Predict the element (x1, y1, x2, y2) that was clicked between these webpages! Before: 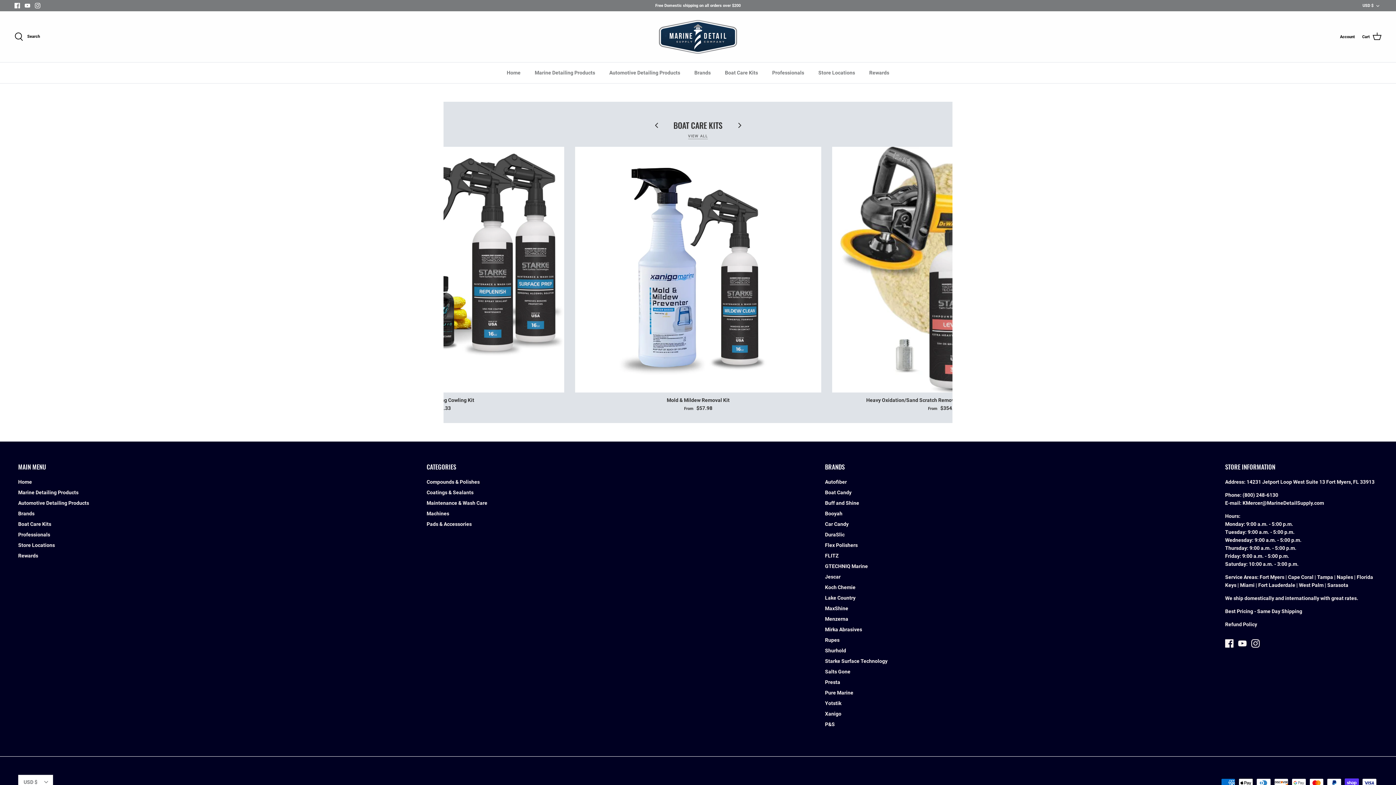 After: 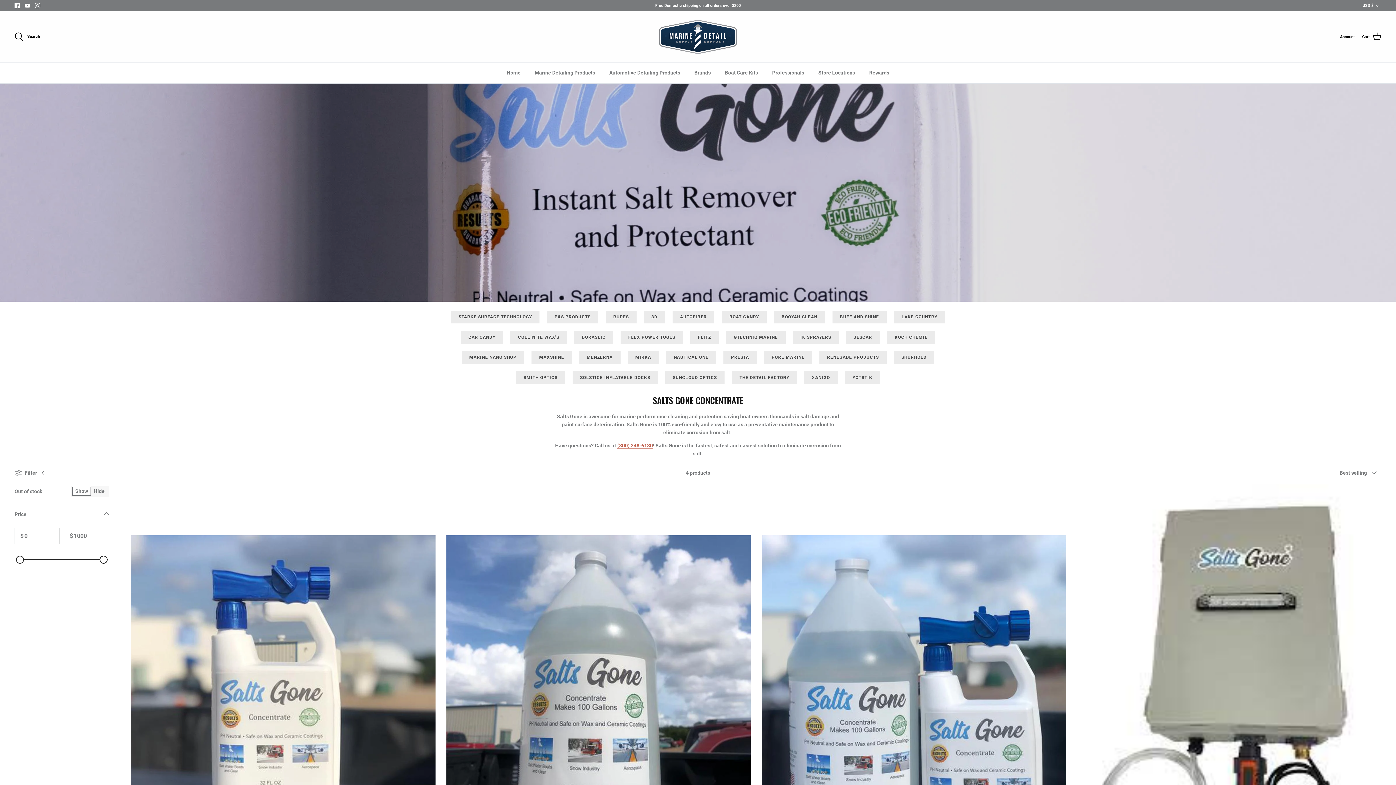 Action: label: Salts Gone bbox: (825, 669, 850, 674)